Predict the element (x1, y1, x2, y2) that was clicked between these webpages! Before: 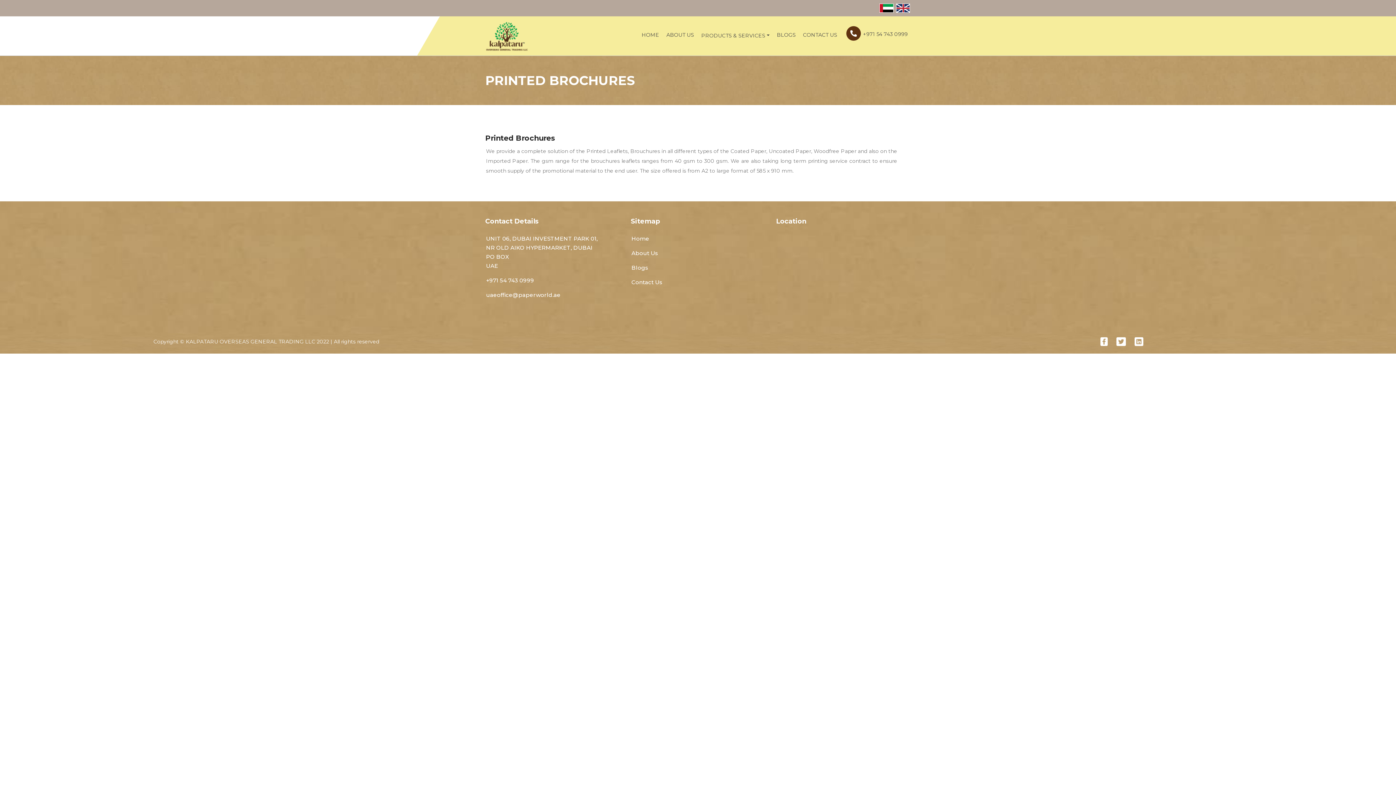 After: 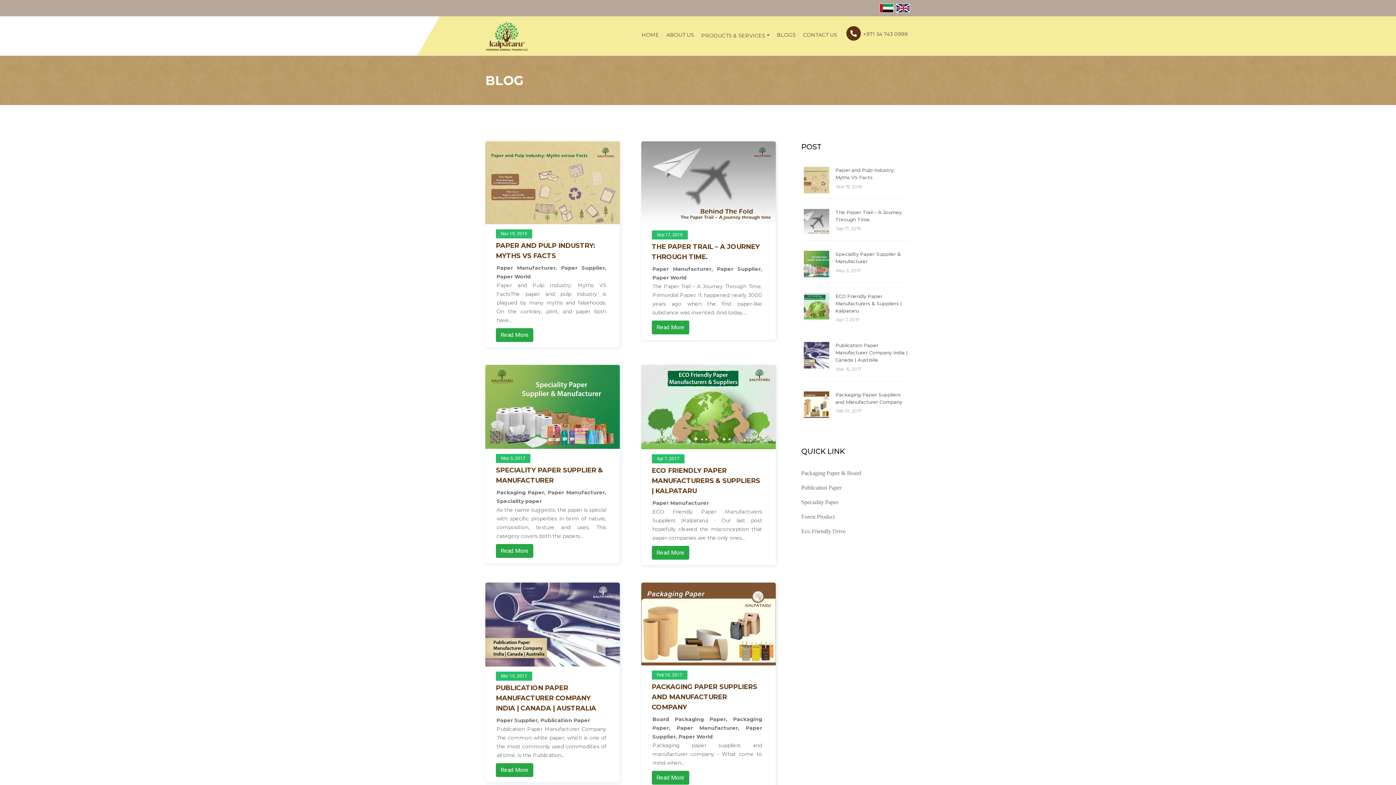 Action: label: BLOGS bbox: (774, 26, 798, 44)